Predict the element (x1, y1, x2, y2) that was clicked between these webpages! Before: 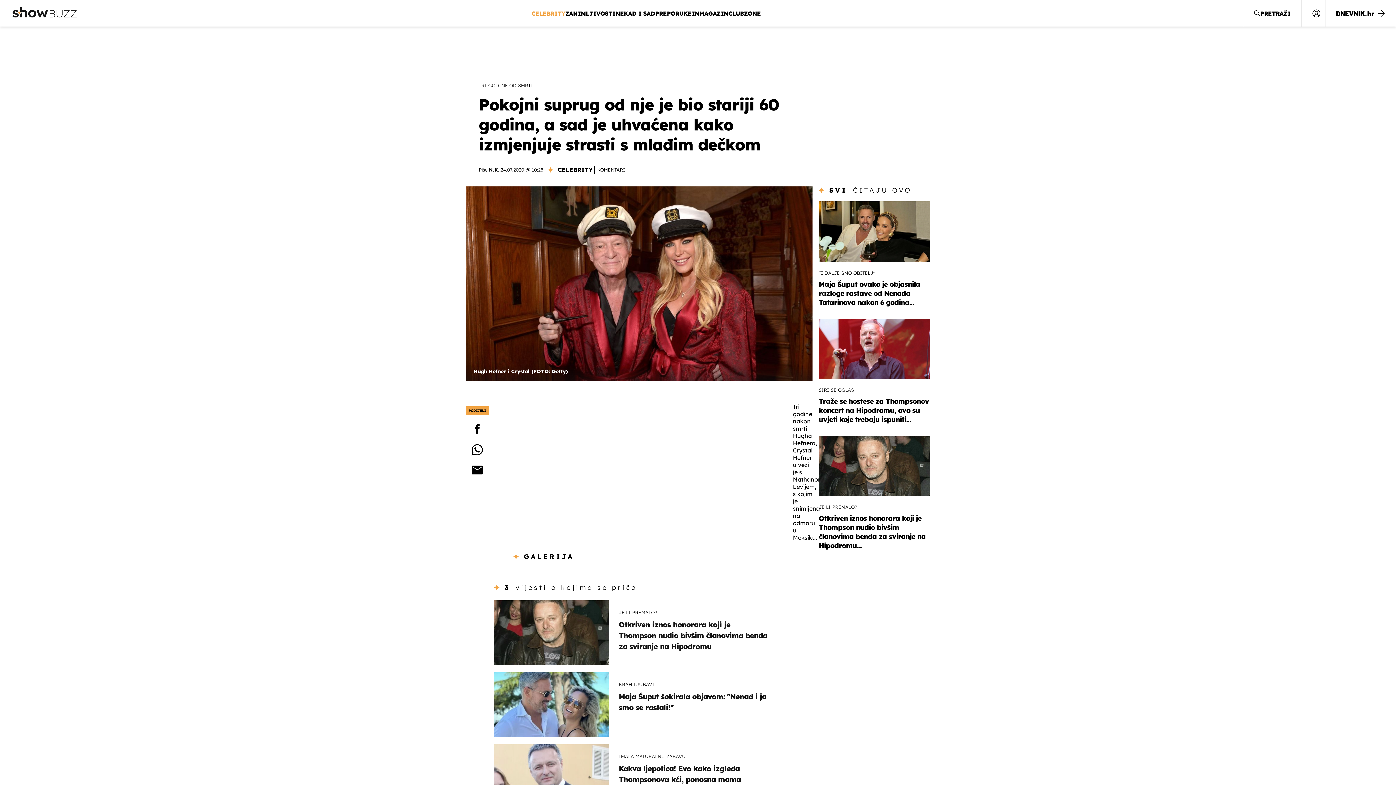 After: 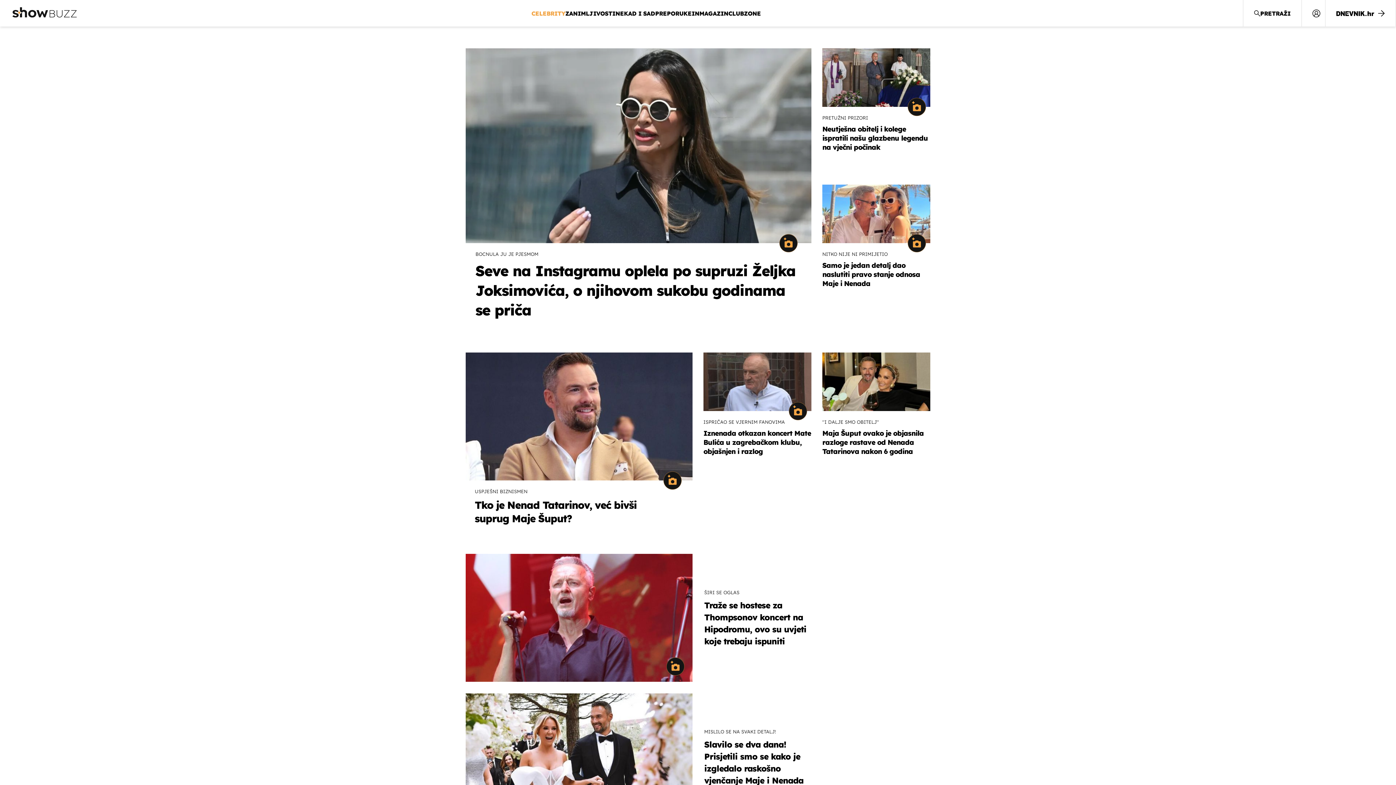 Action: bbox: (531, 8, 565, 18) label: CELEBRITY